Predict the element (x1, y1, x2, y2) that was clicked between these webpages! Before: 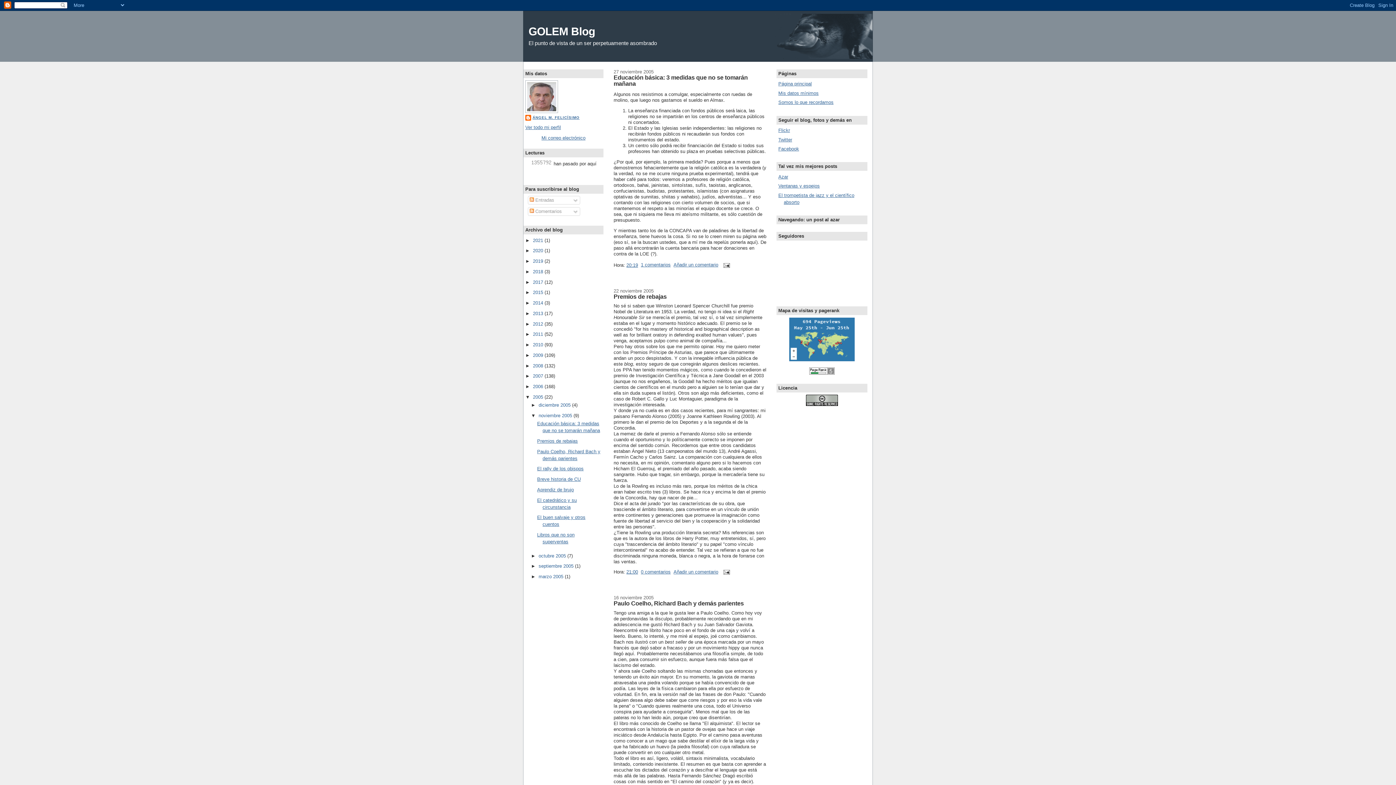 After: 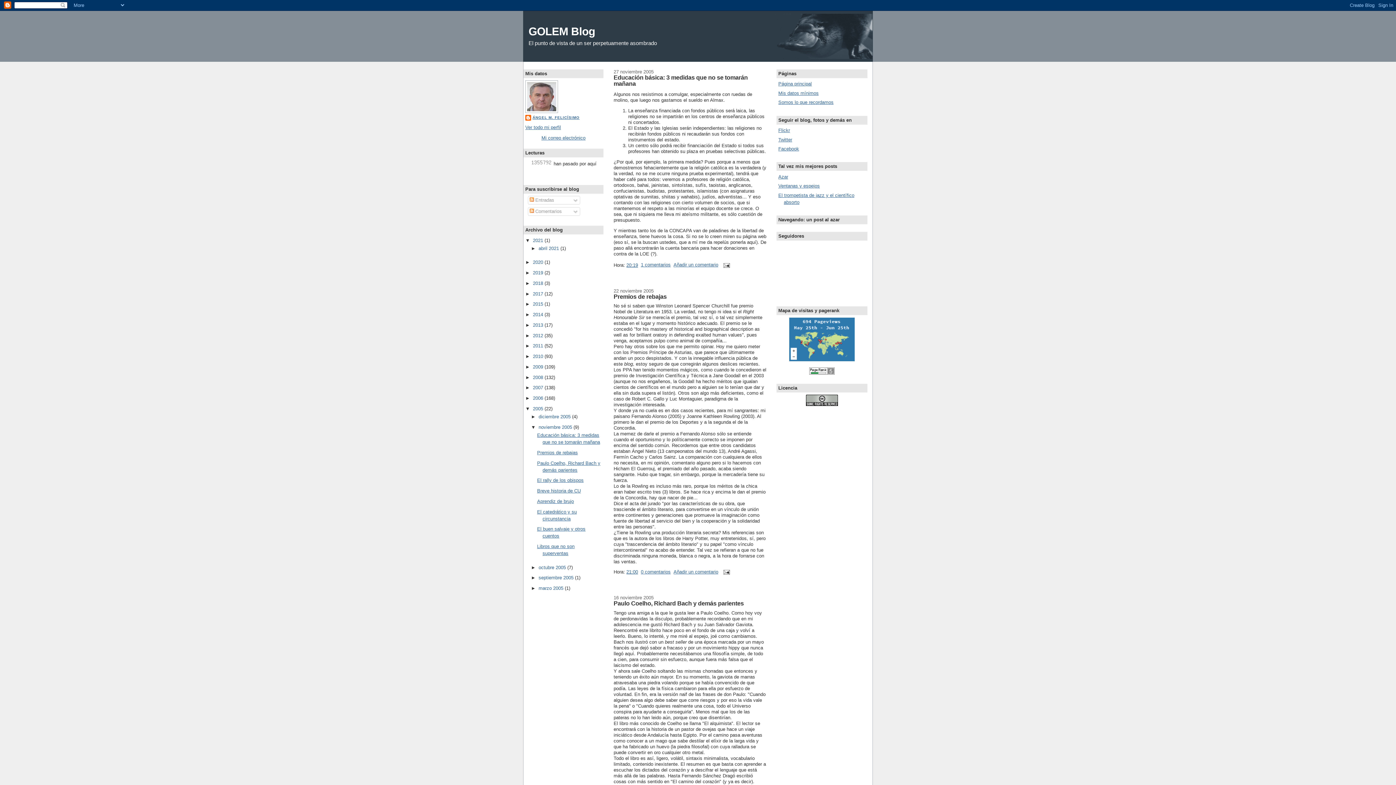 Action: bbox: (525, 237, 533, 243) label: ►  